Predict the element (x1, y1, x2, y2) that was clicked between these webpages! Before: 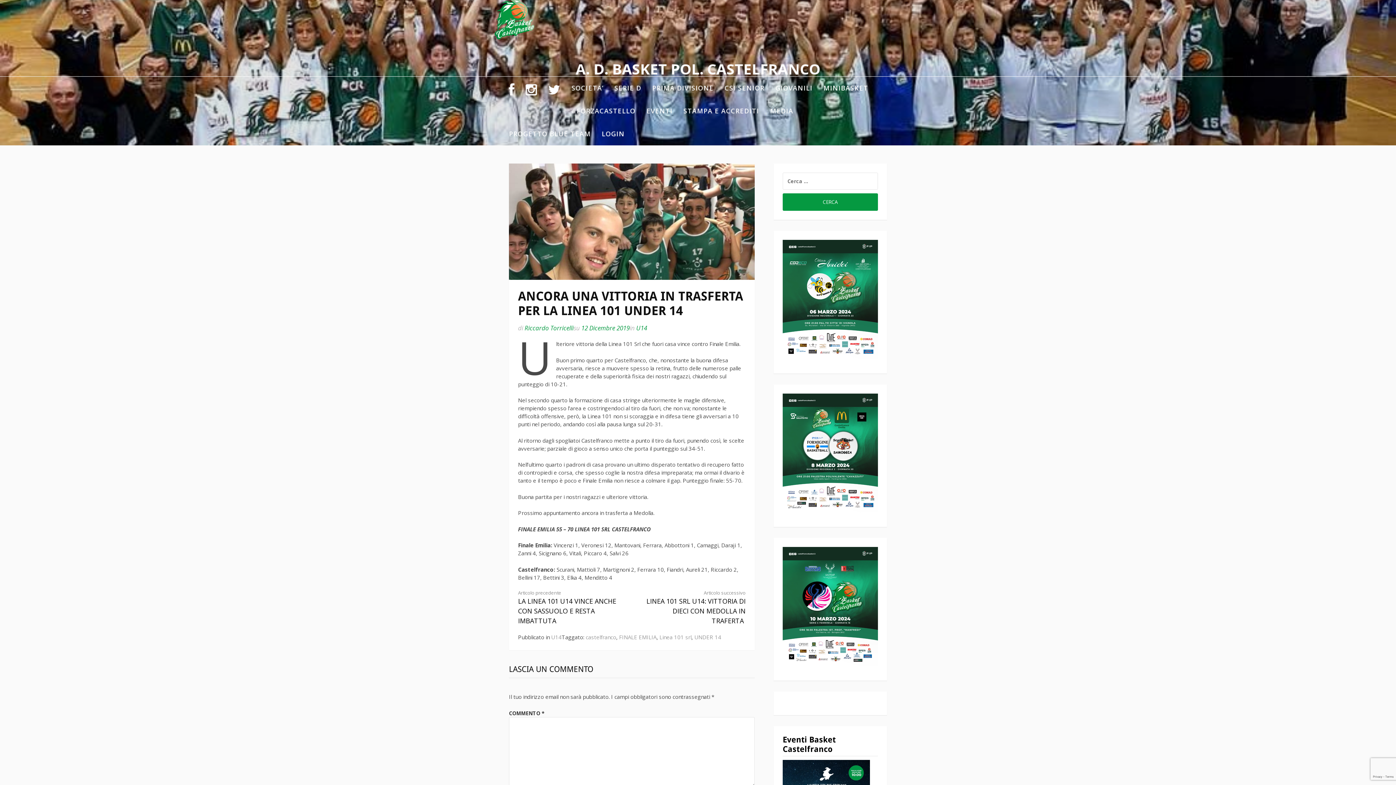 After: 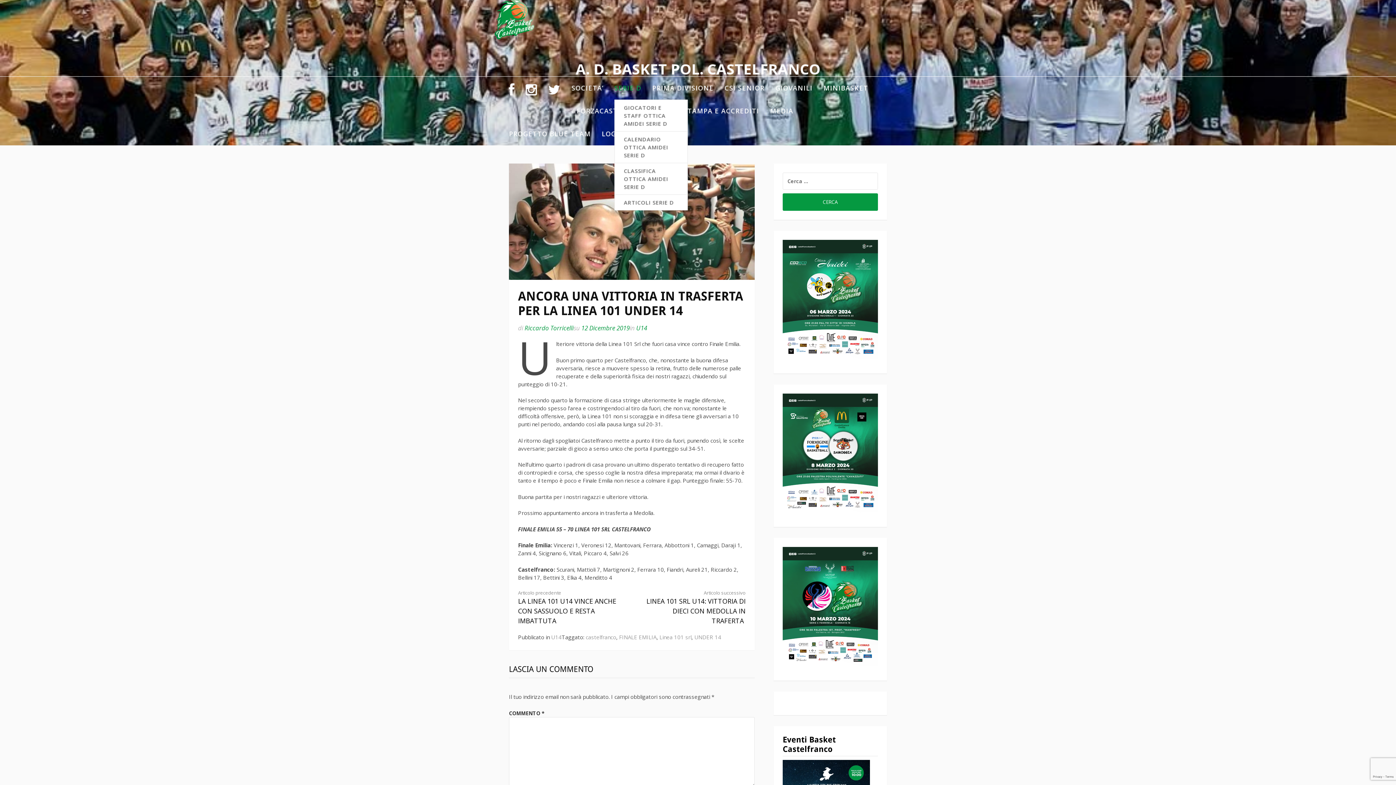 Action: label: SERIE D bbox: (614, 76, 641, 99)